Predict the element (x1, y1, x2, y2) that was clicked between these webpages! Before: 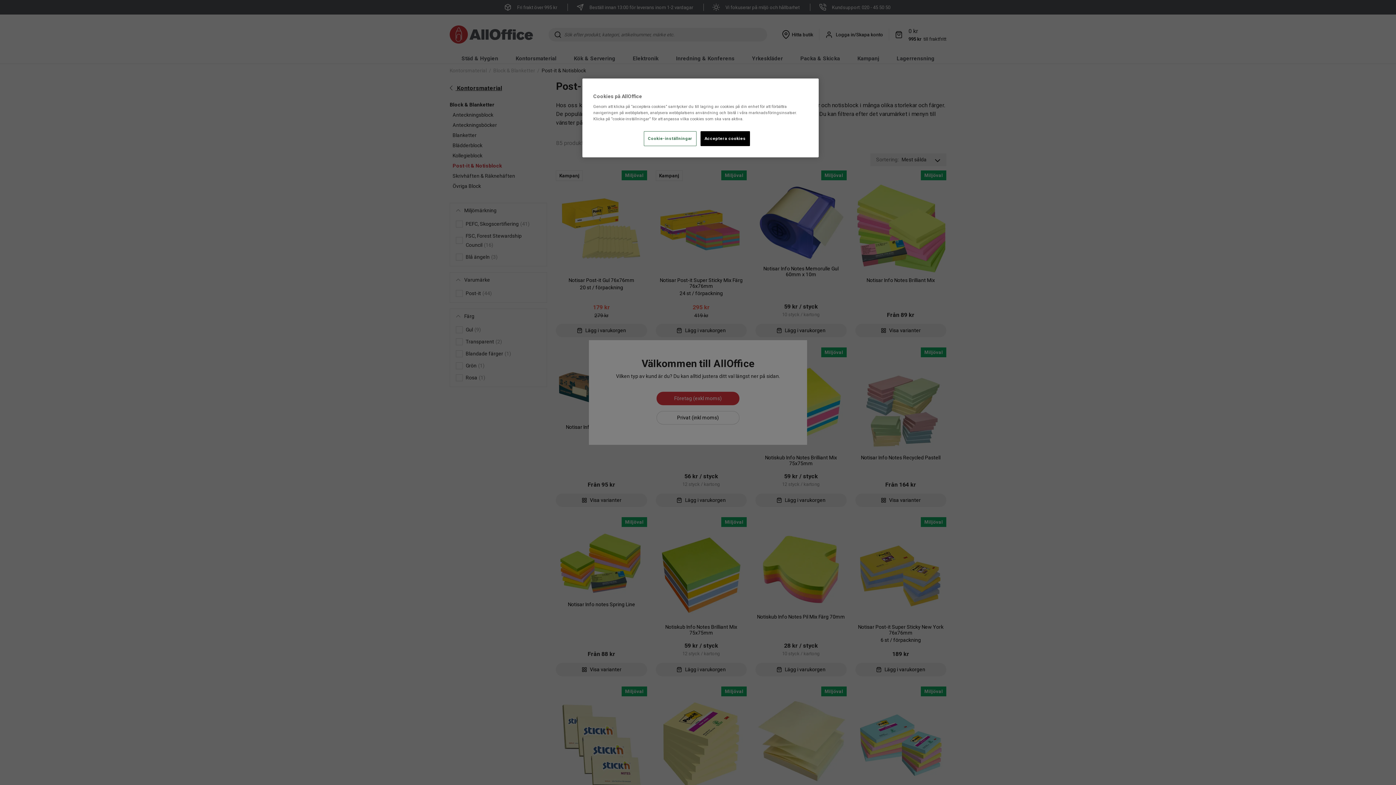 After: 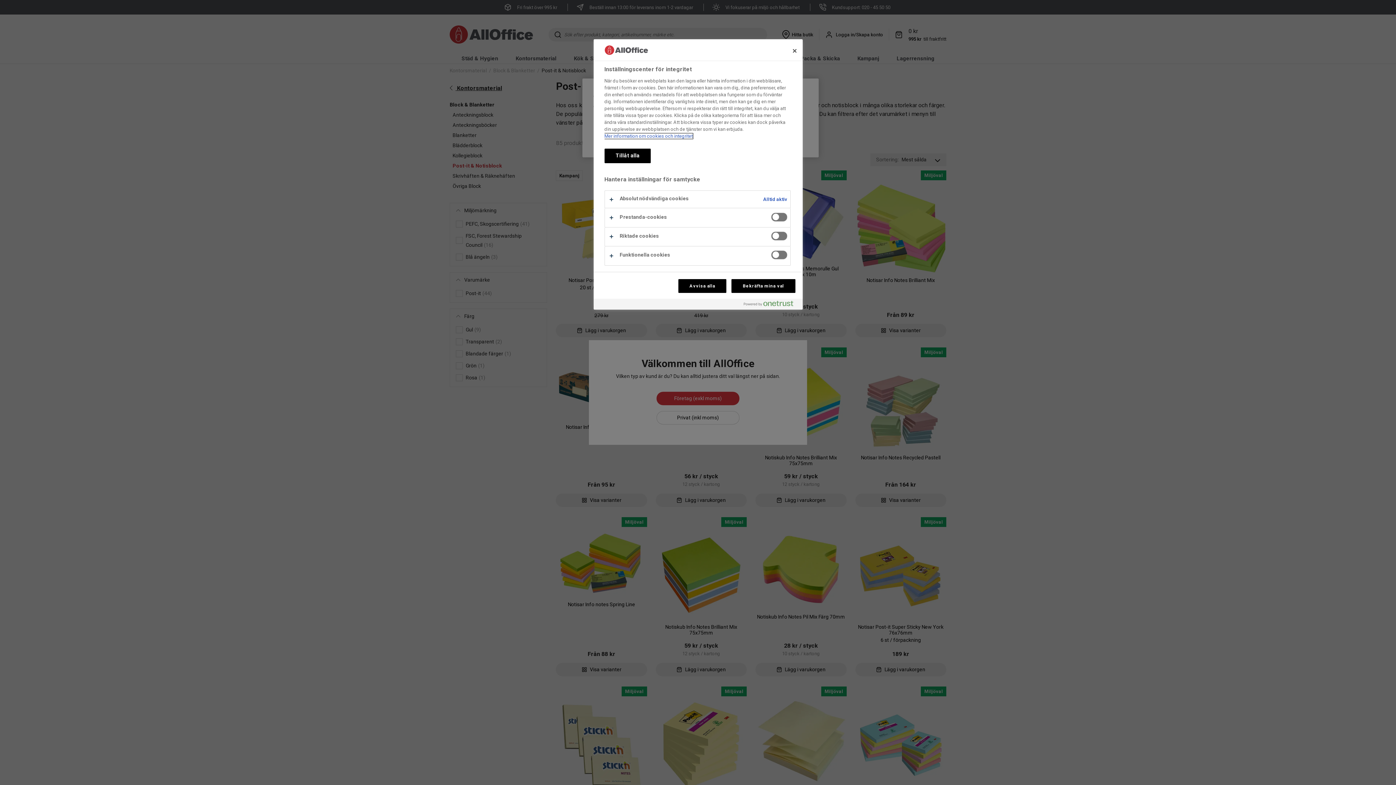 Action: label: Cookie-inställningar bbox: (644, 131, 696, 146)